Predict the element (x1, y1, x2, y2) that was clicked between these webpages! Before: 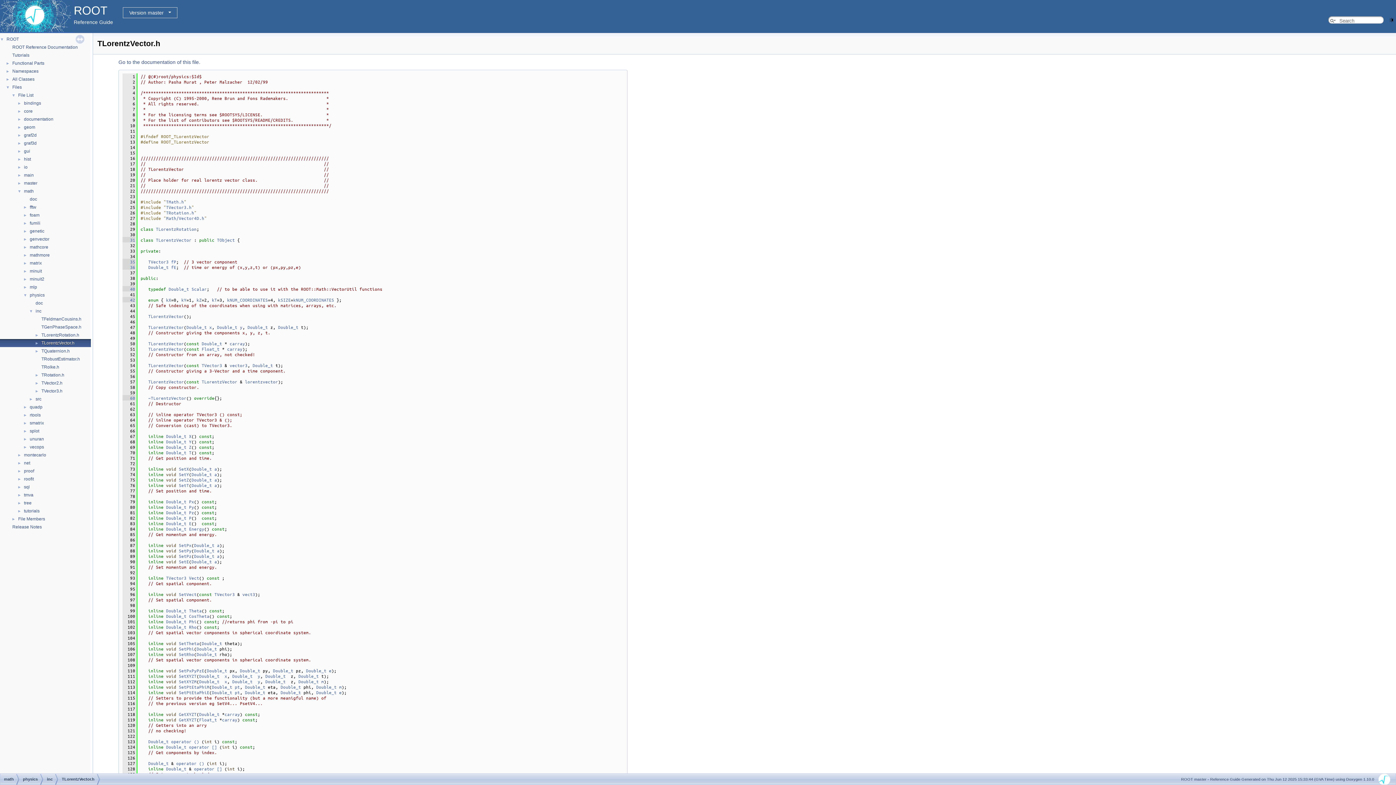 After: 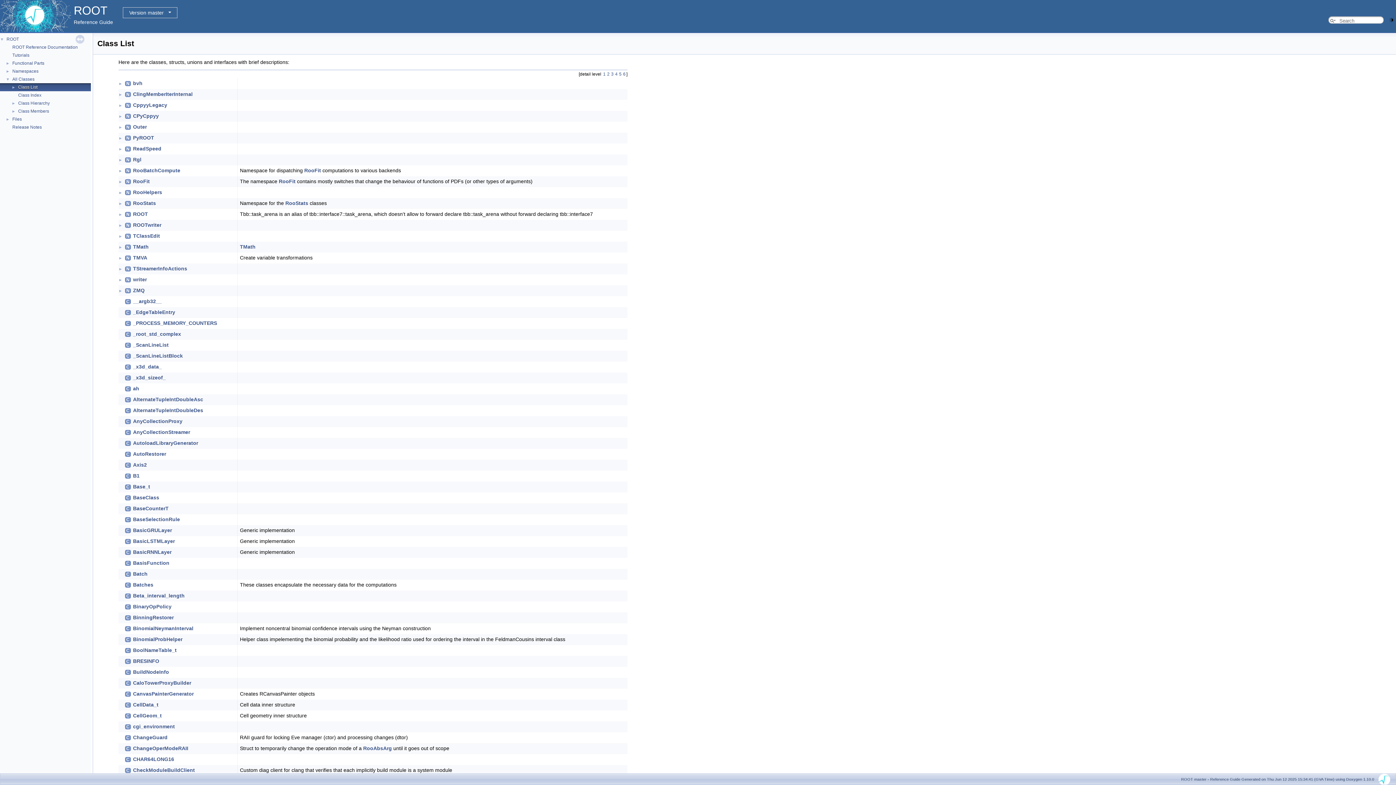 Action: bbox: (11, 76, 35, 82) label: All Classes